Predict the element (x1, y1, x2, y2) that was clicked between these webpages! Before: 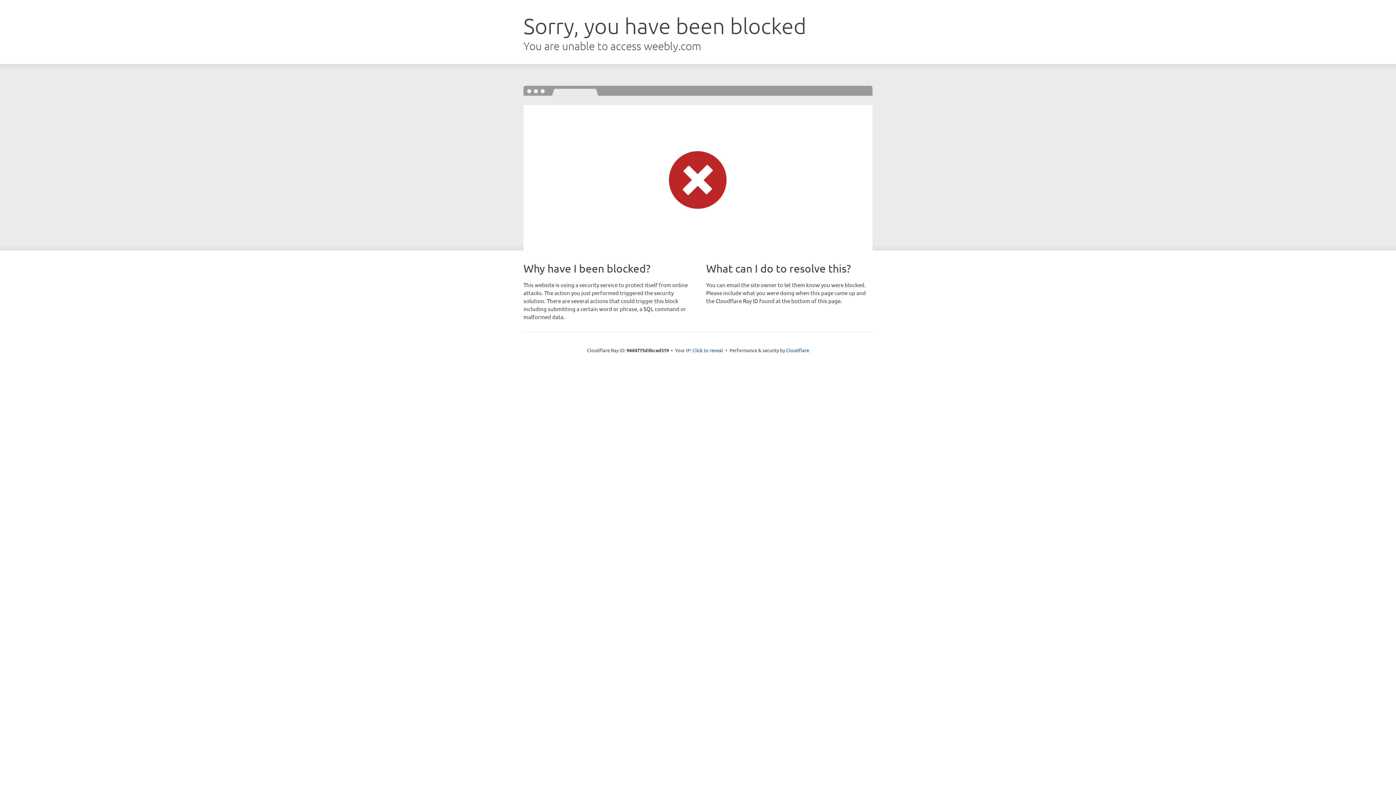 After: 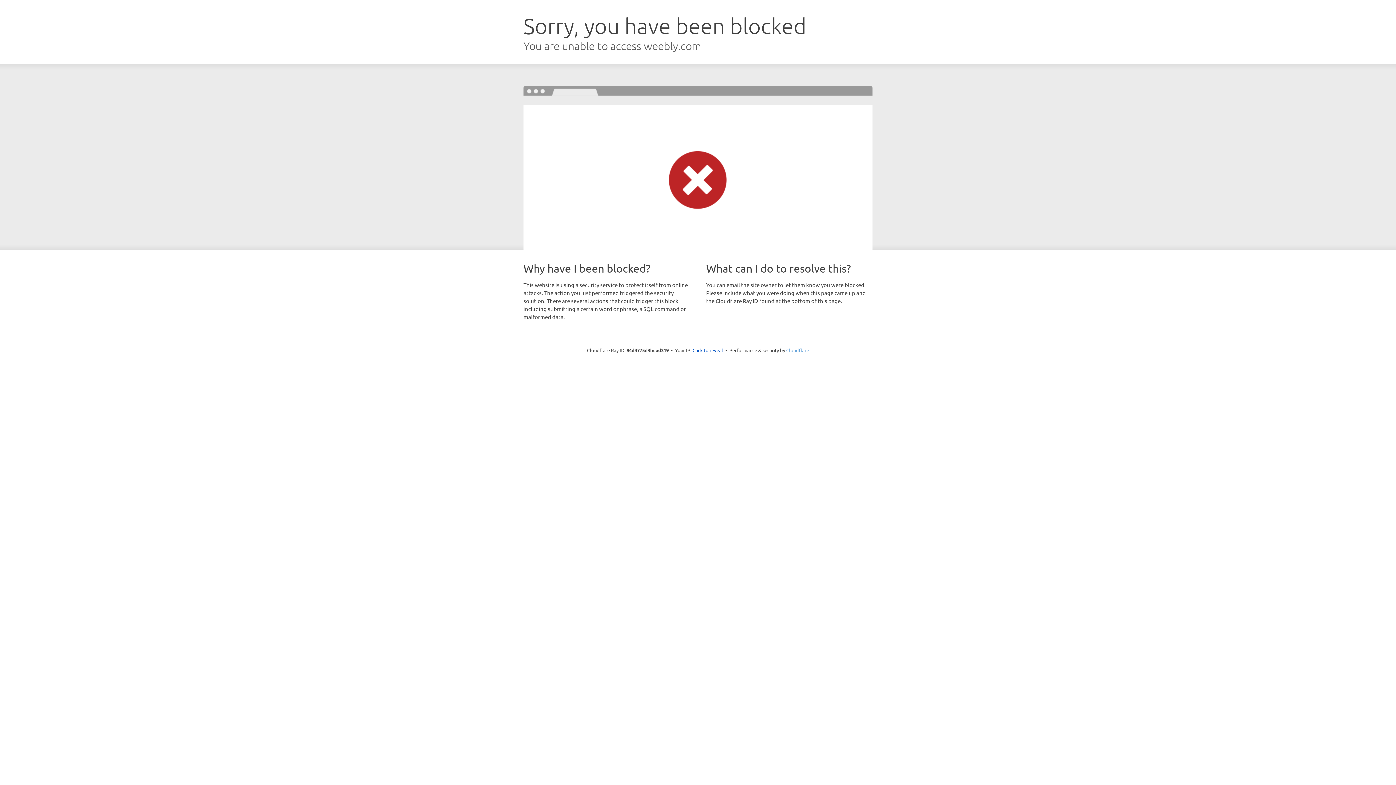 Action: bbox: (786, 347, 809, 353) label: Cloudflare